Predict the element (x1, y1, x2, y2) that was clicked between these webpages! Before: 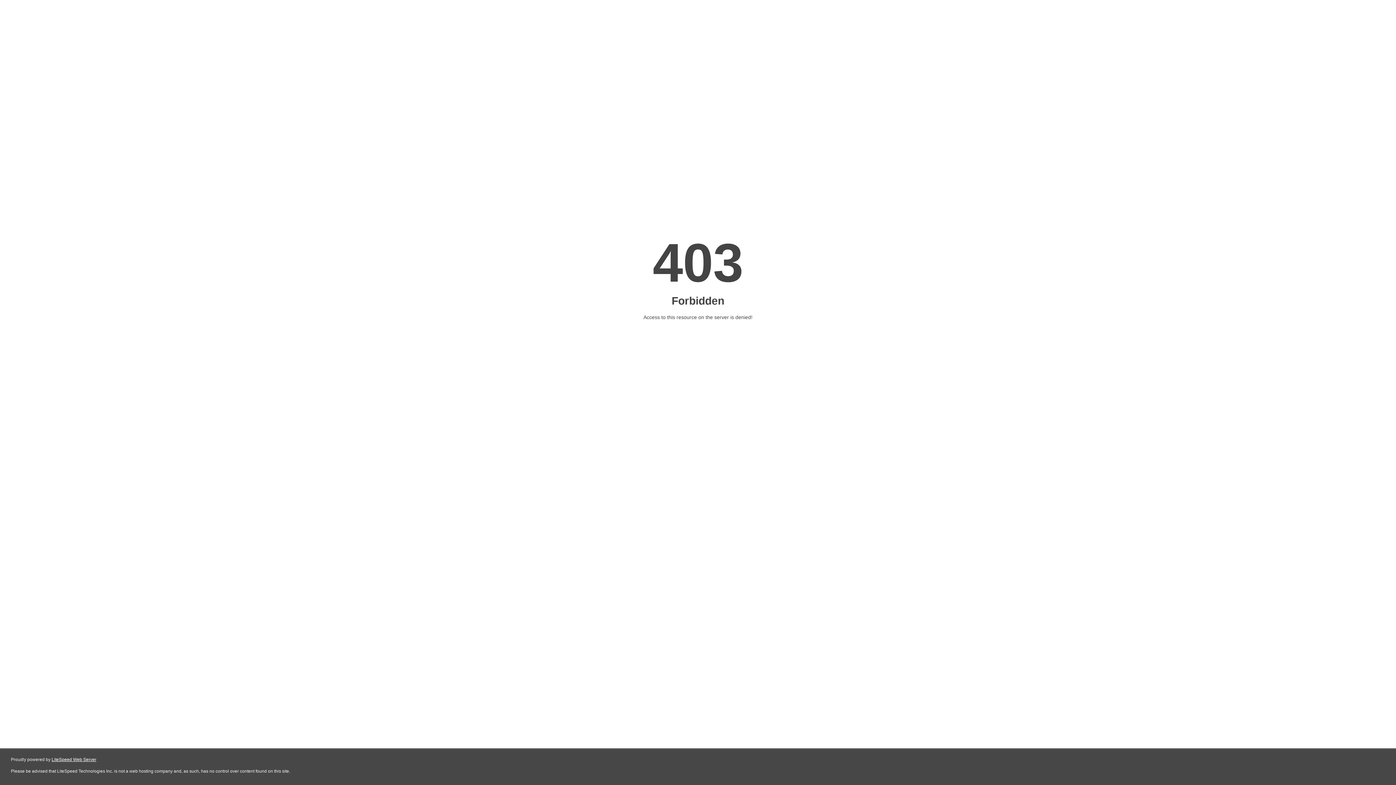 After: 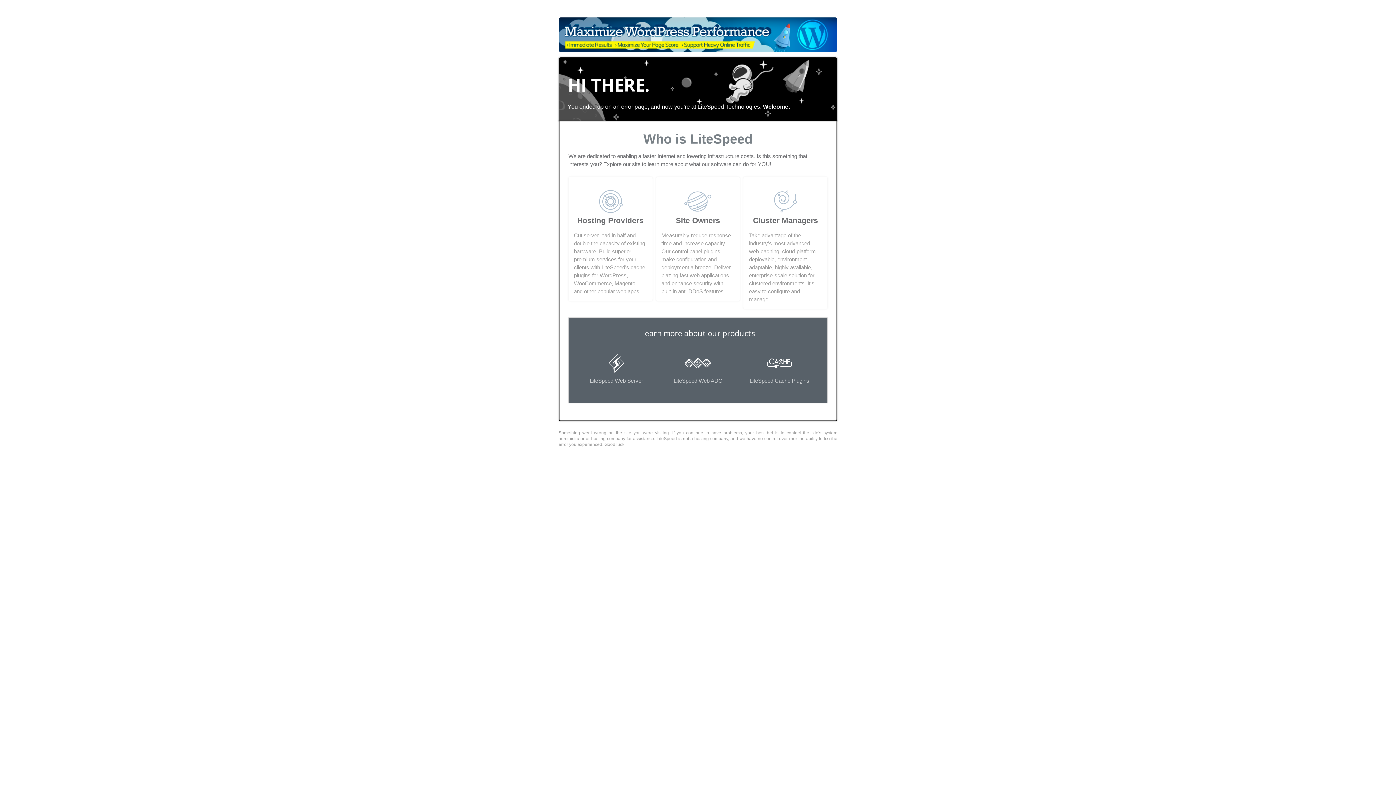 Action: label: LiteSpeed Web Server bbox: (51, 757, 96, 762)